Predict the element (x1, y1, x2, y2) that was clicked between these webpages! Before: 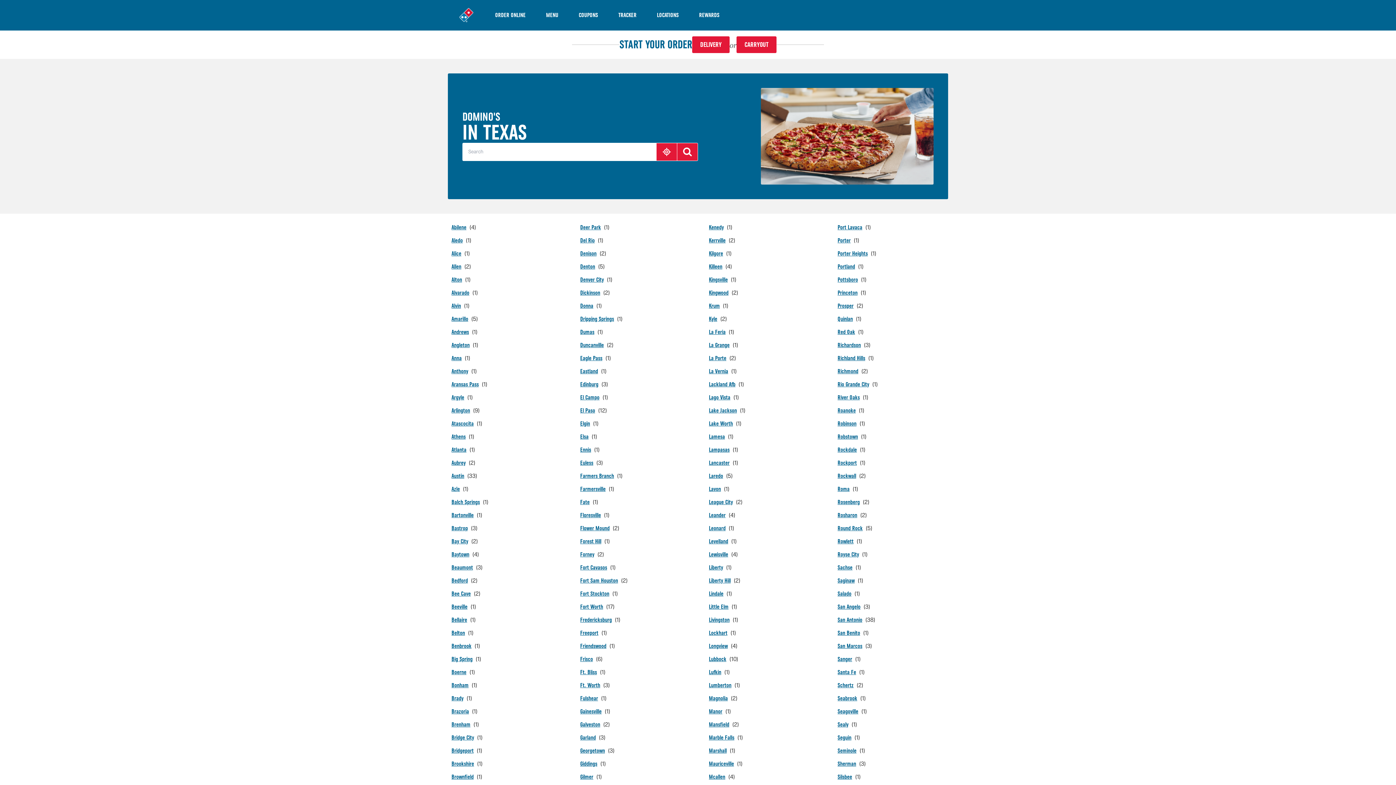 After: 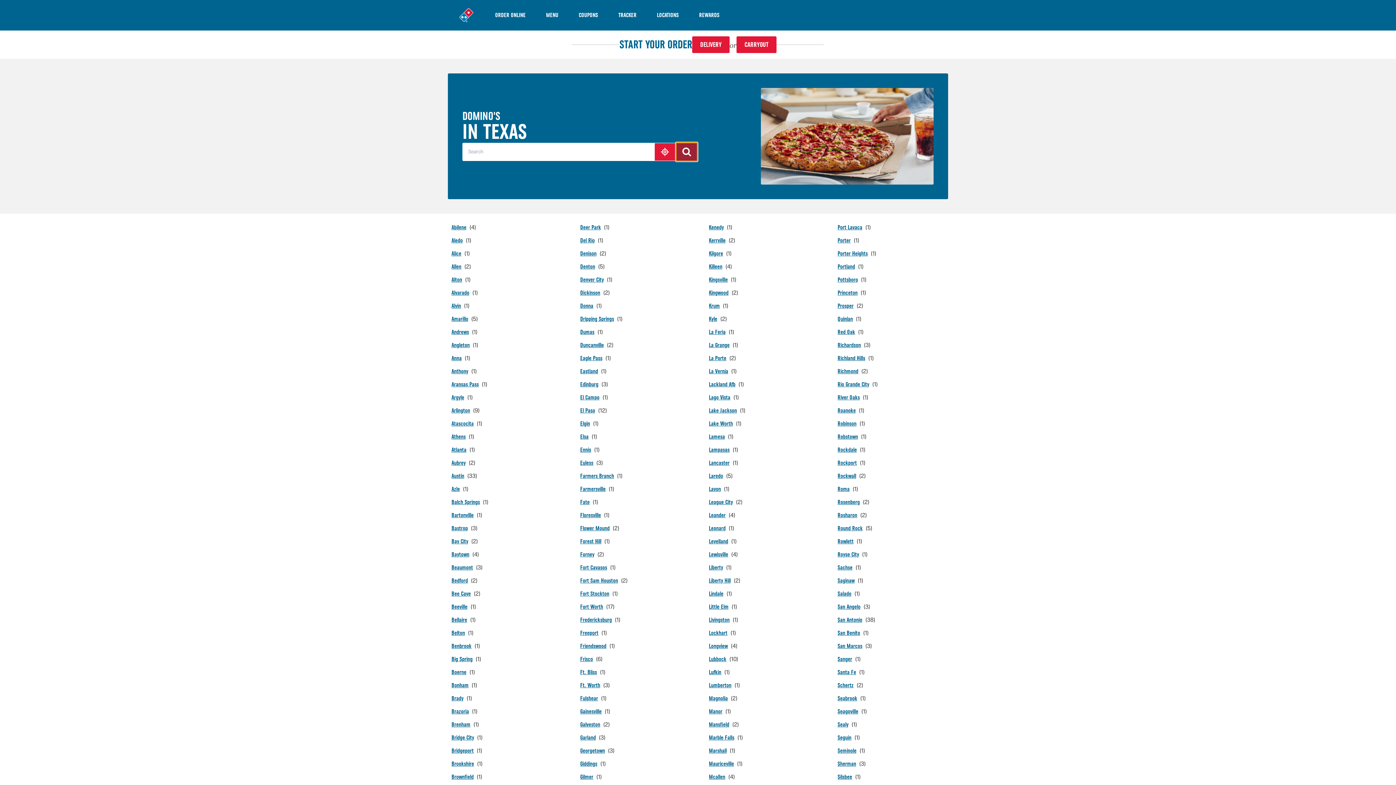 Action: bbox: (677, 142, 698, 161)